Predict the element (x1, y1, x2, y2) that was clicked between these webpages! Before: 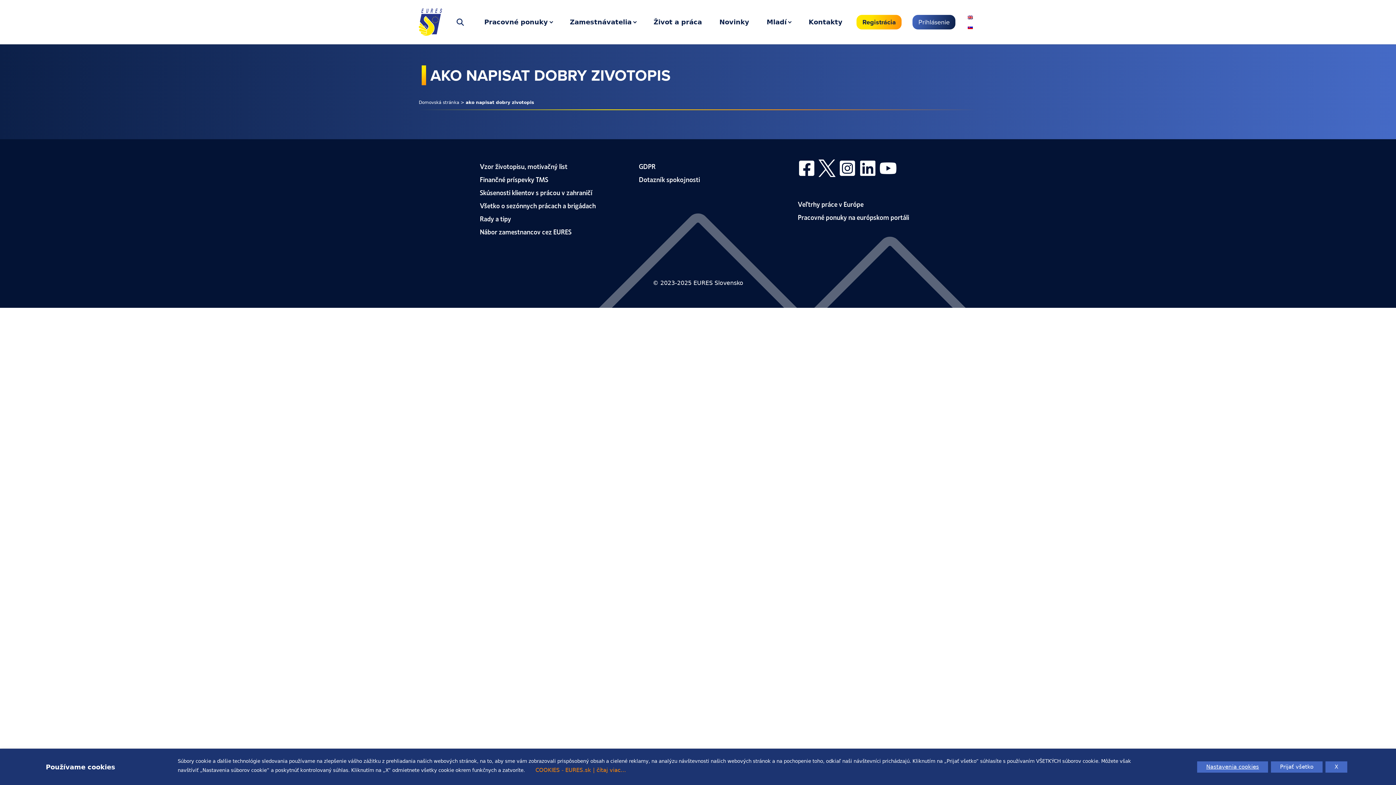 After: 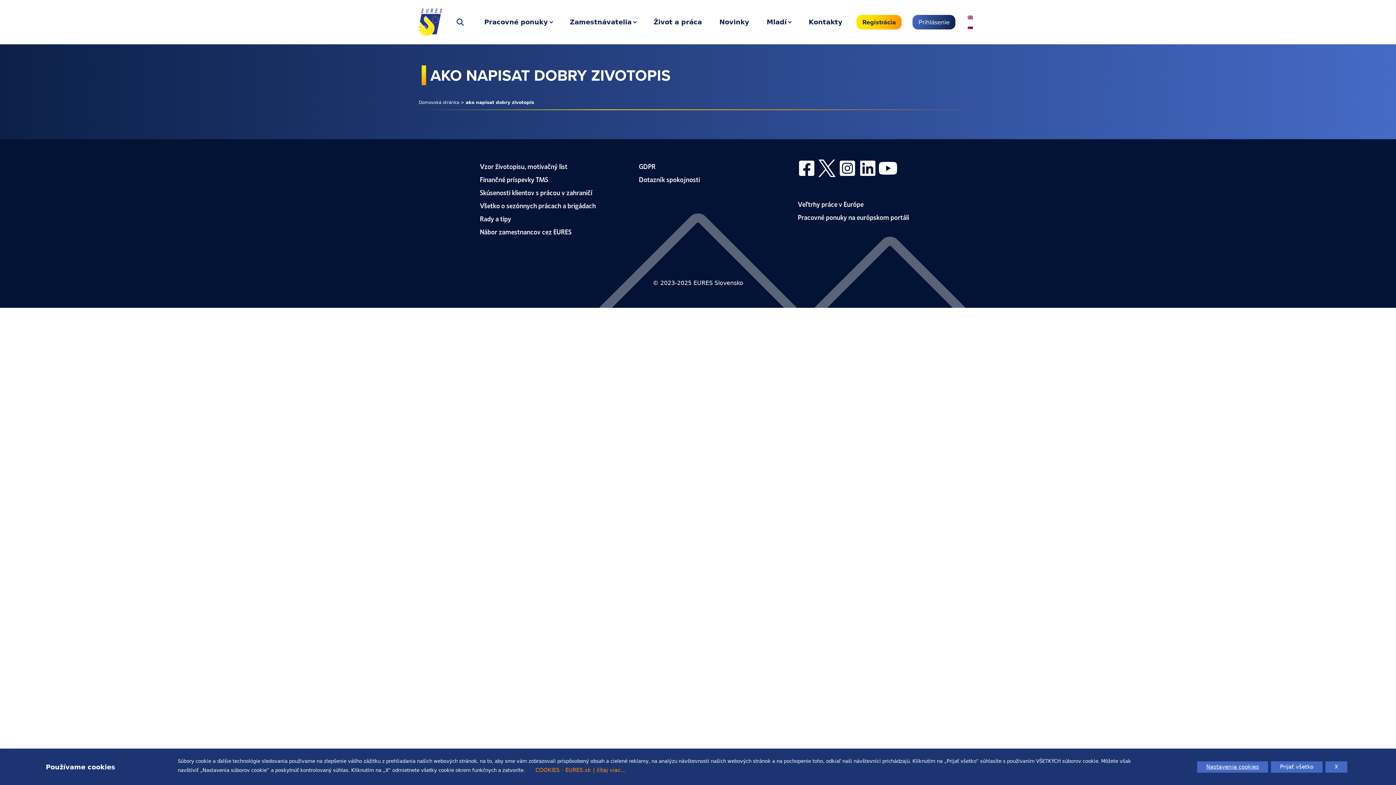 Action: bbox: (879, 159, 899, 176)